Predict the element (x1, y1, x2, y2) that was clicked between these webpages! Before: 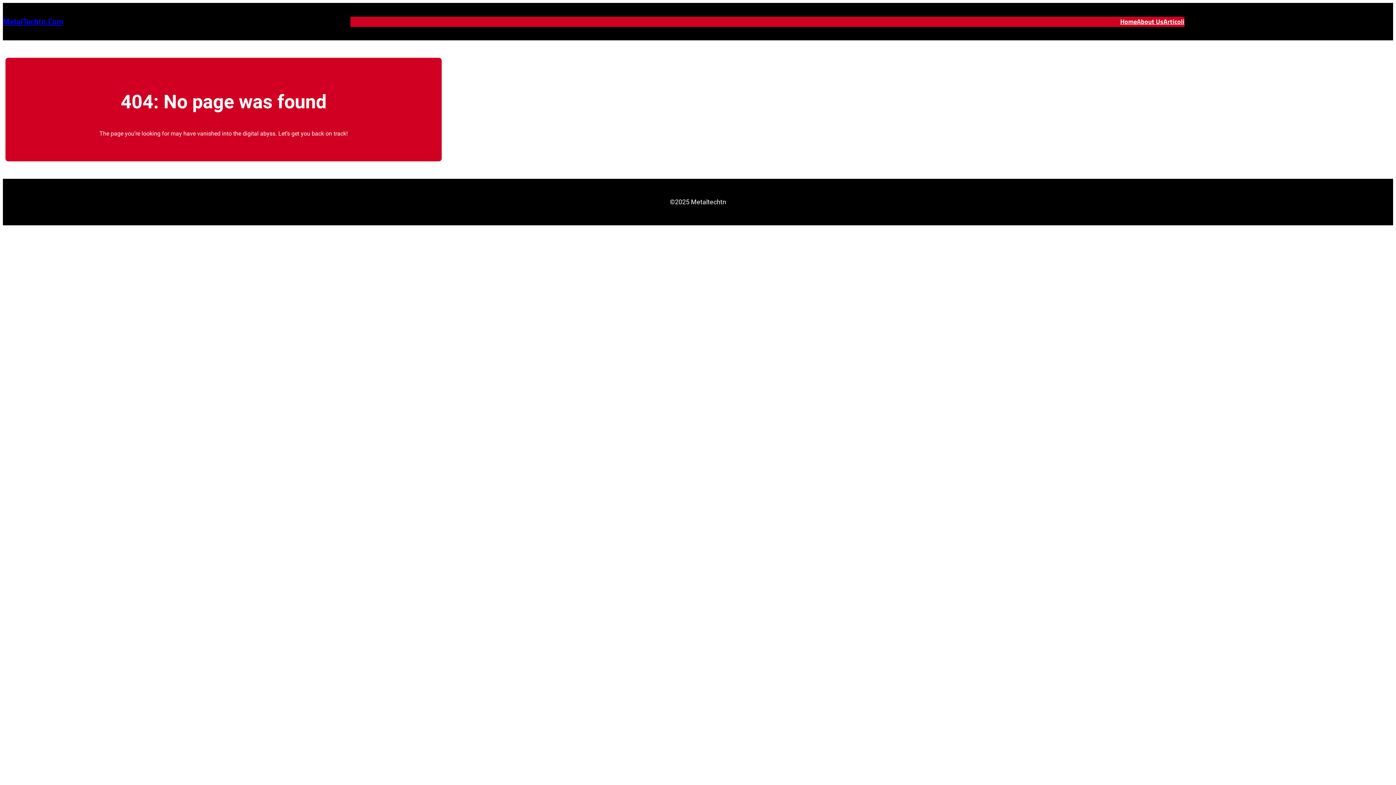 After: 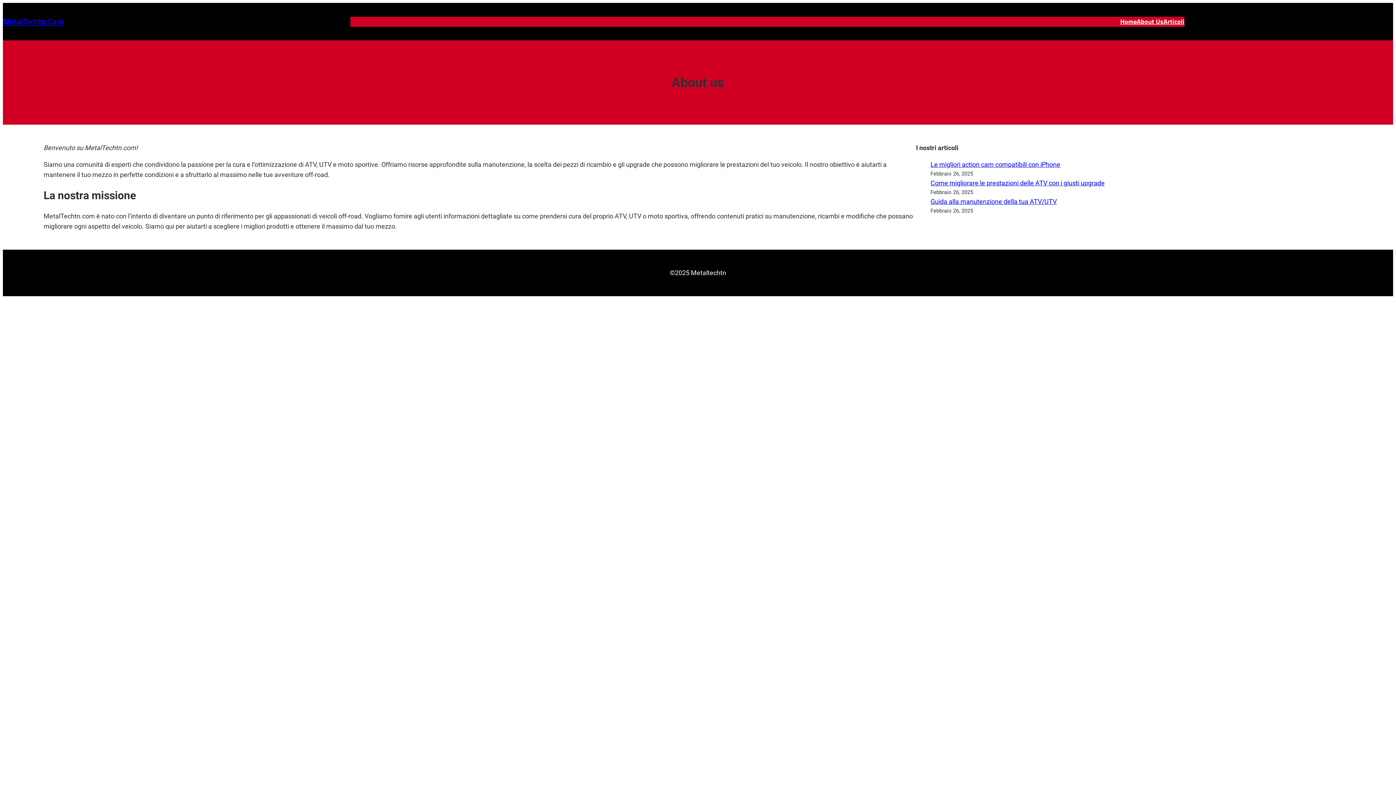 Action: bbox: (1137, 16, 1163, 26) label: About Us